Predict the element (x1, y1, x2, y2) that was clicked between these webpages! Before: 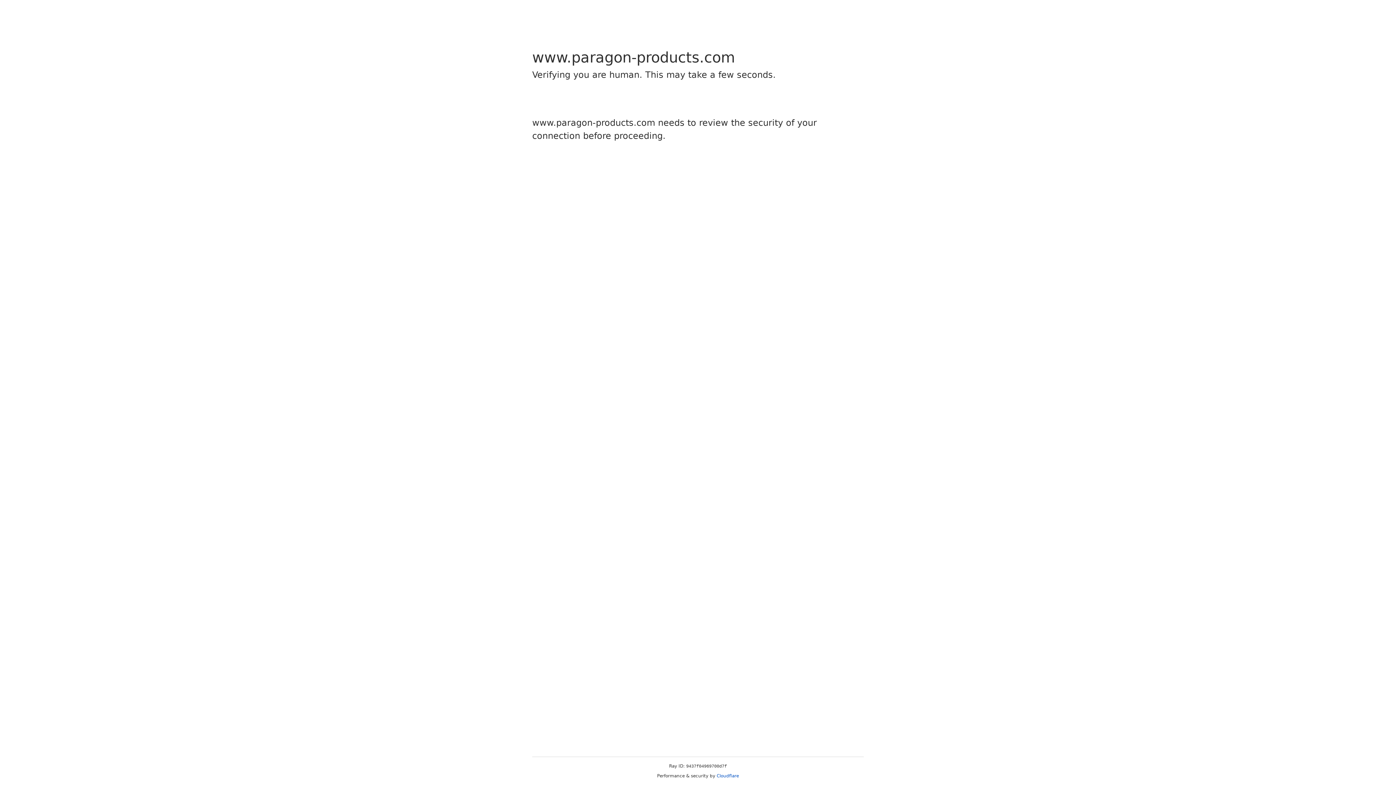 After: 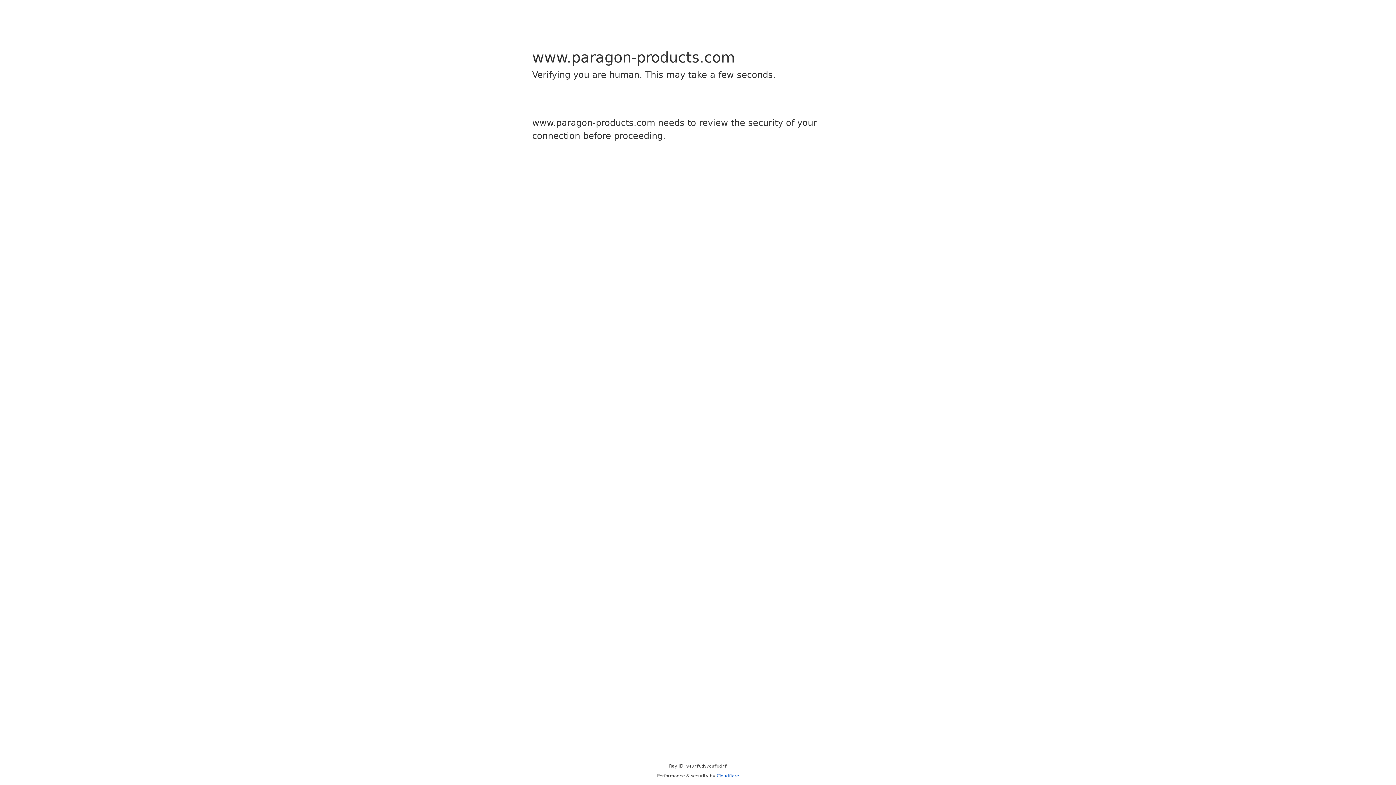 Action: label: Cloudflare bbox: (716, 773, 739, 778)